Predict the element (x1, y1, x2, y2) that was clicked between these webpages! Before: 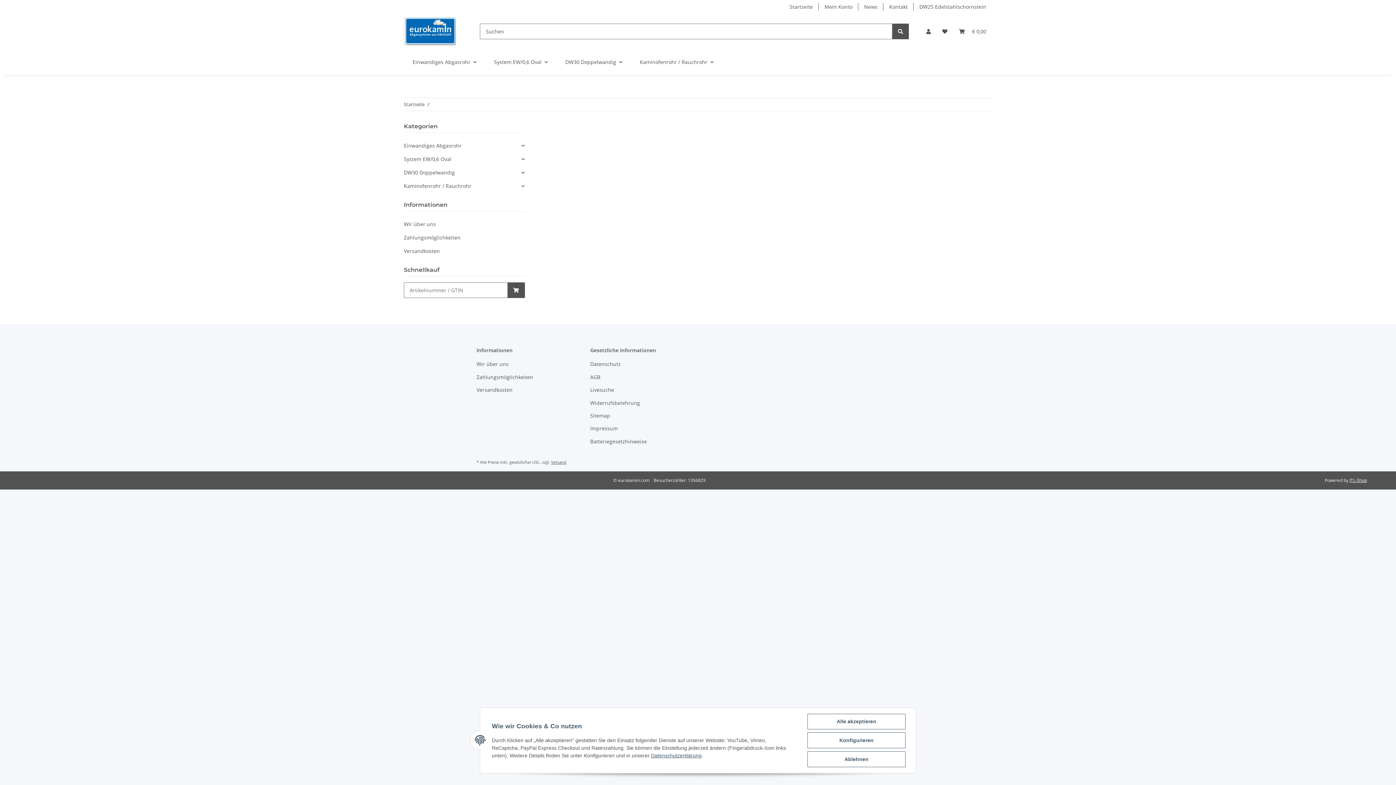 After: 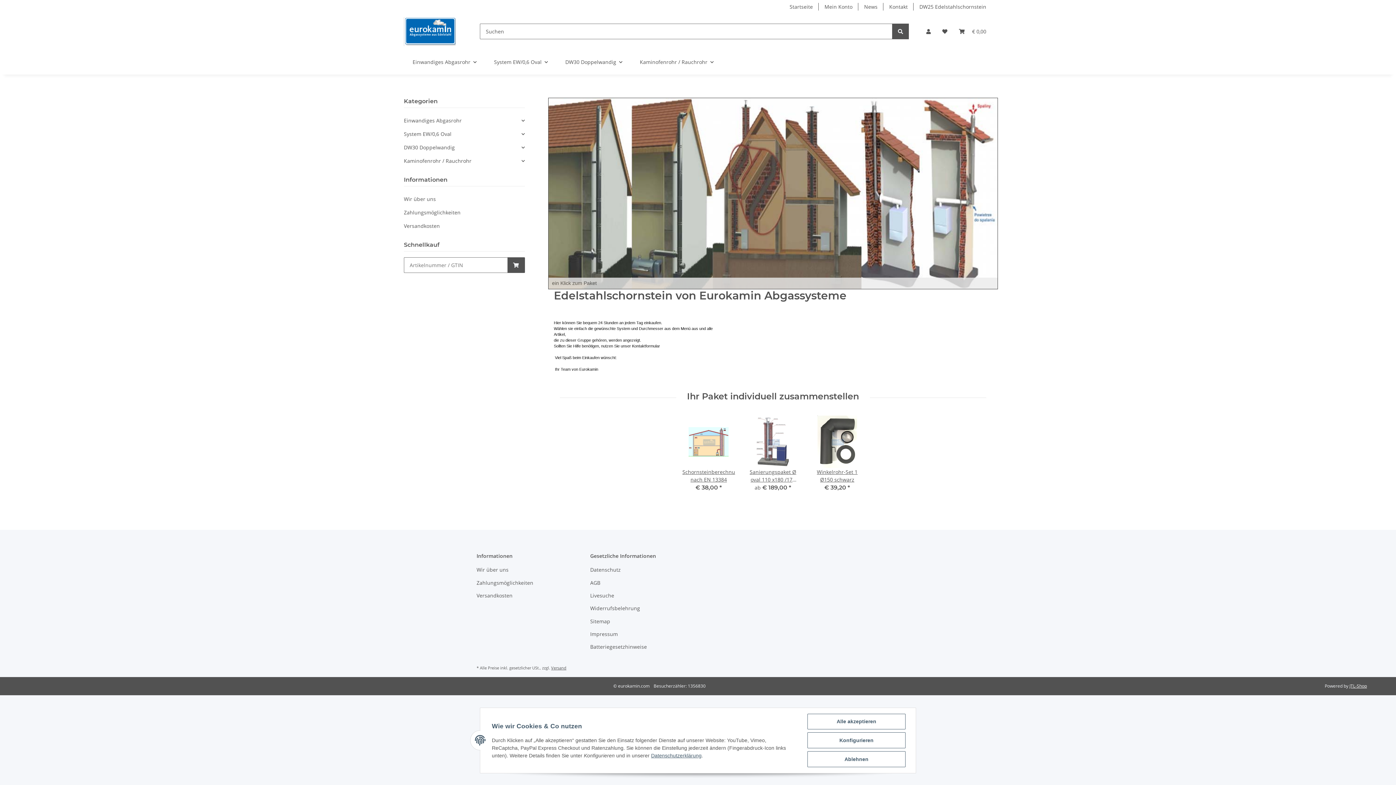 Action: bbox: (404, 101, 424, 108) label: Startseite